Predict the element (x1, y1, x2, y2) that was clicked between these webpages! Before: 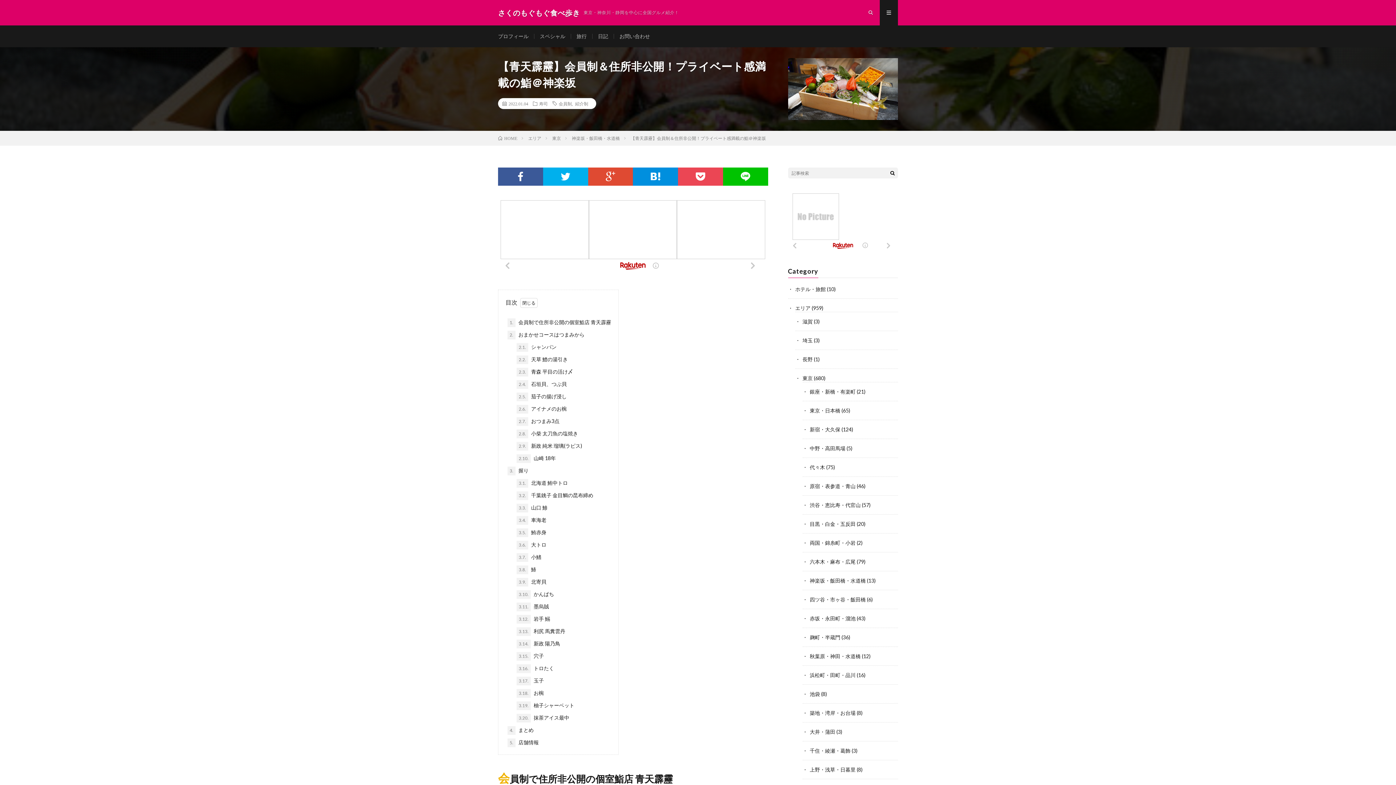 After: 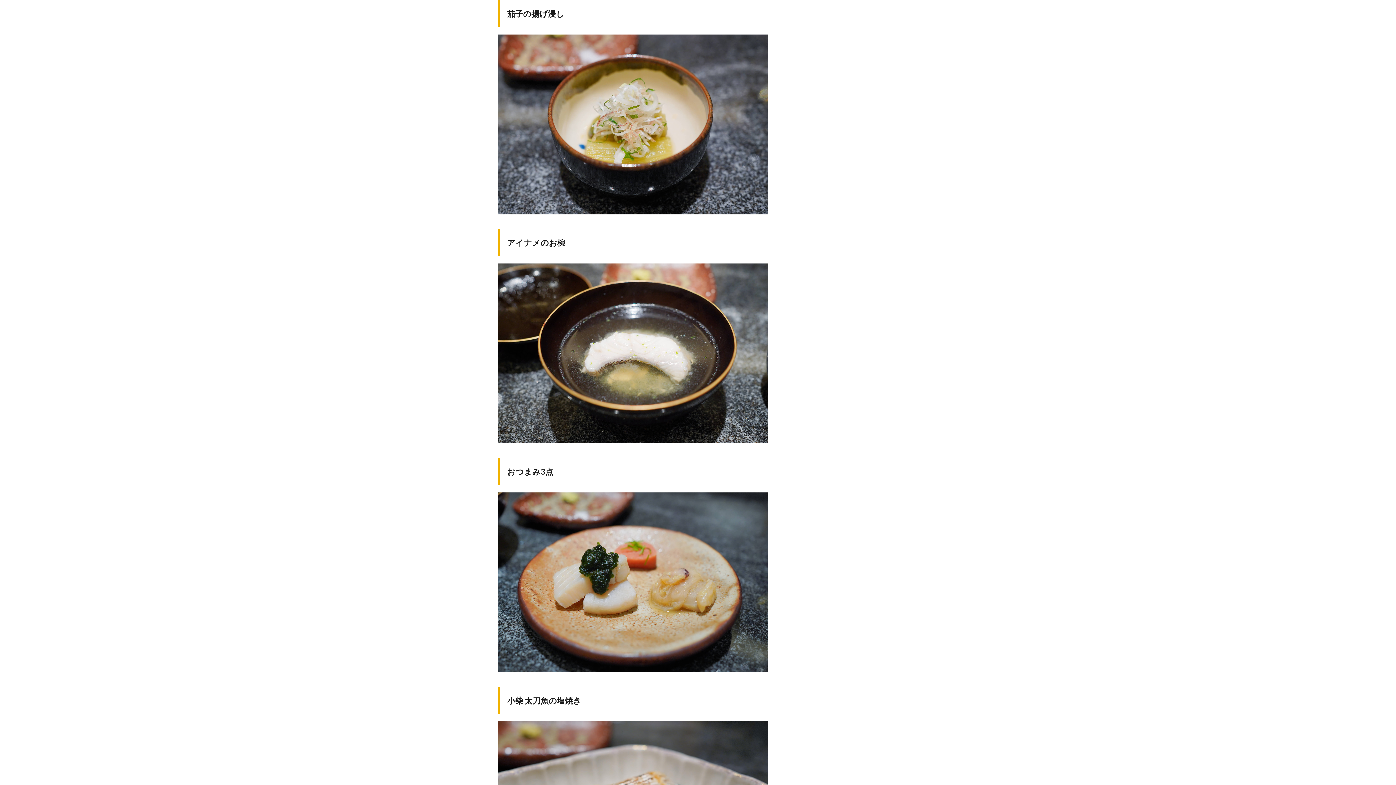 Action: bbox: (516, 392, 566, 401) label: 2.5. 茄子の揚げ浸し